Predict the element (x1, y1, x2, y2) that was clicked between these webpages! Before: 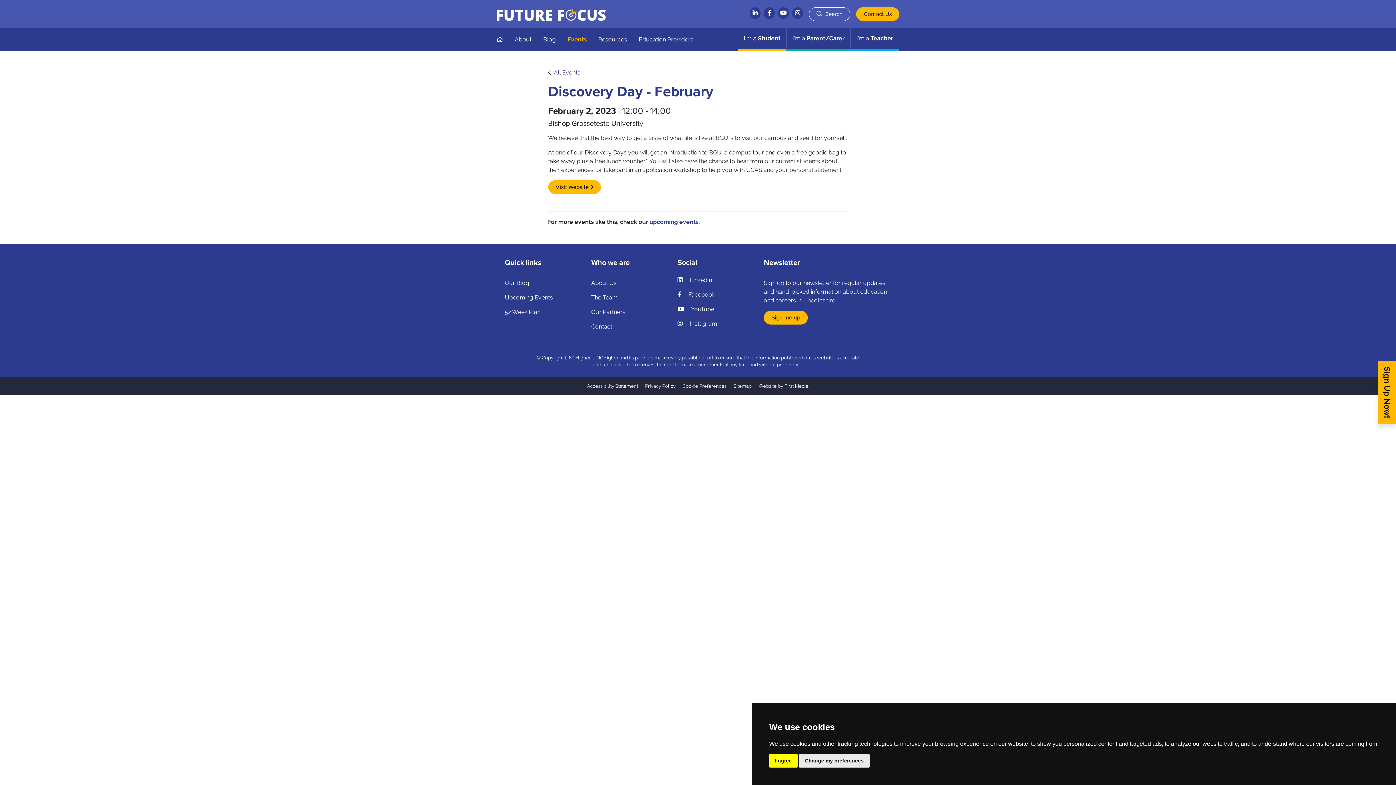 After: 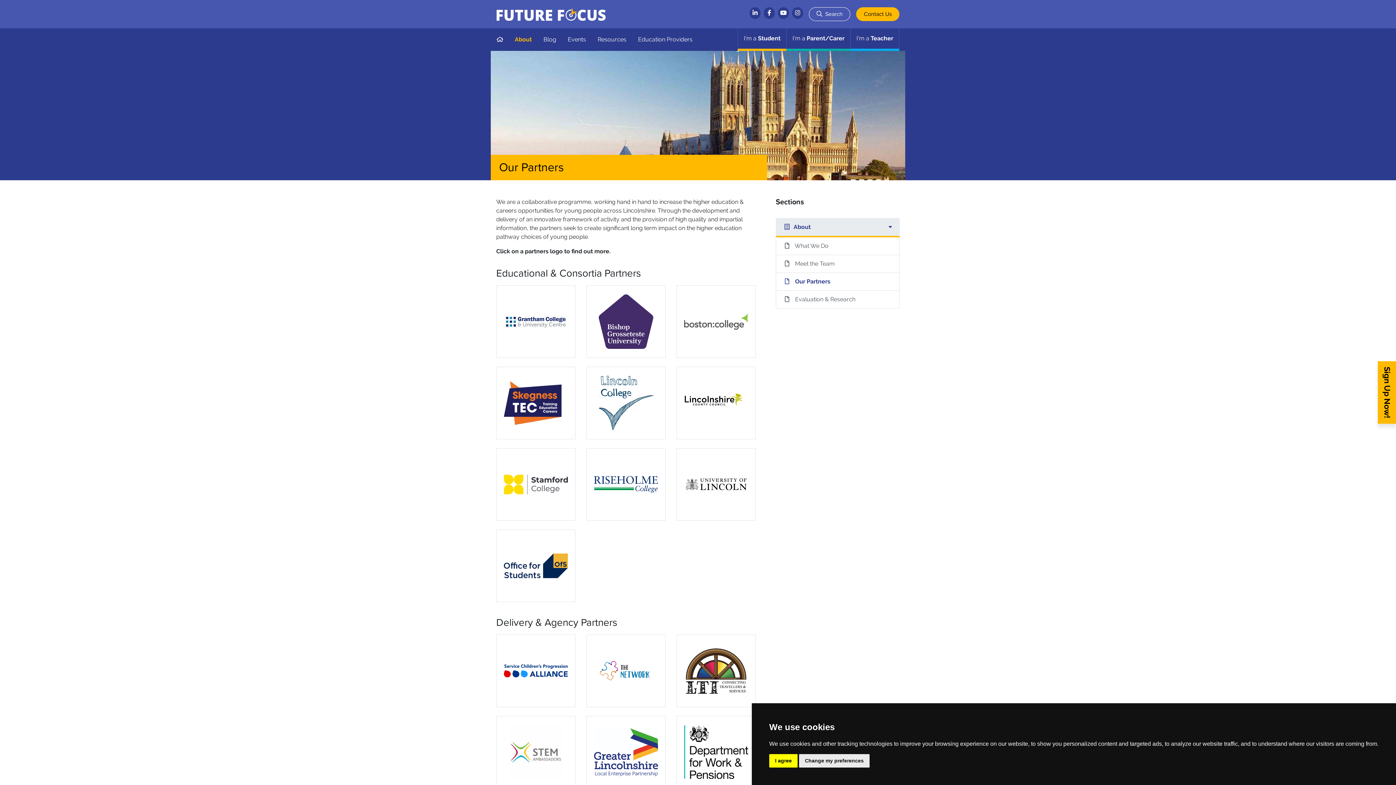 Action: bbox: (591, 308, 625, 315) label: Our Partners